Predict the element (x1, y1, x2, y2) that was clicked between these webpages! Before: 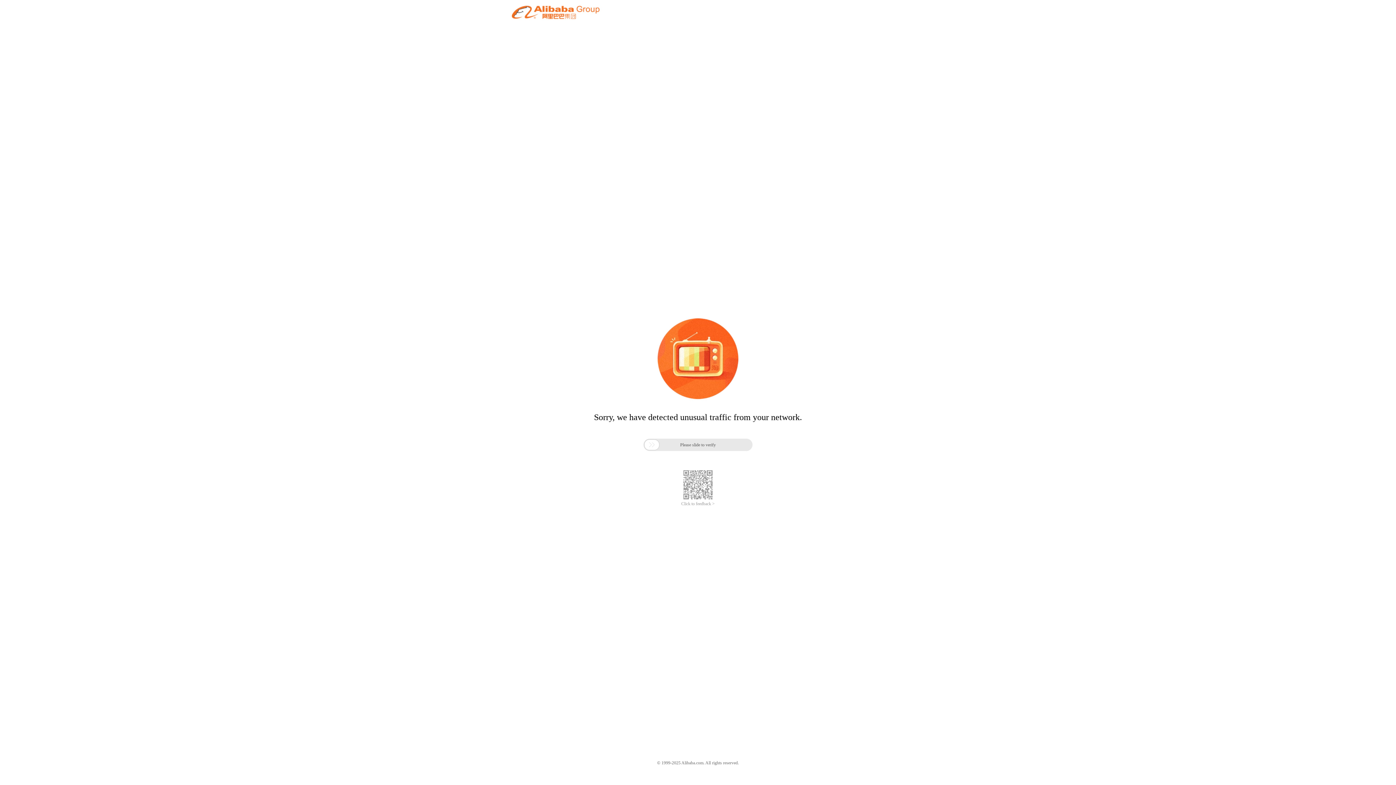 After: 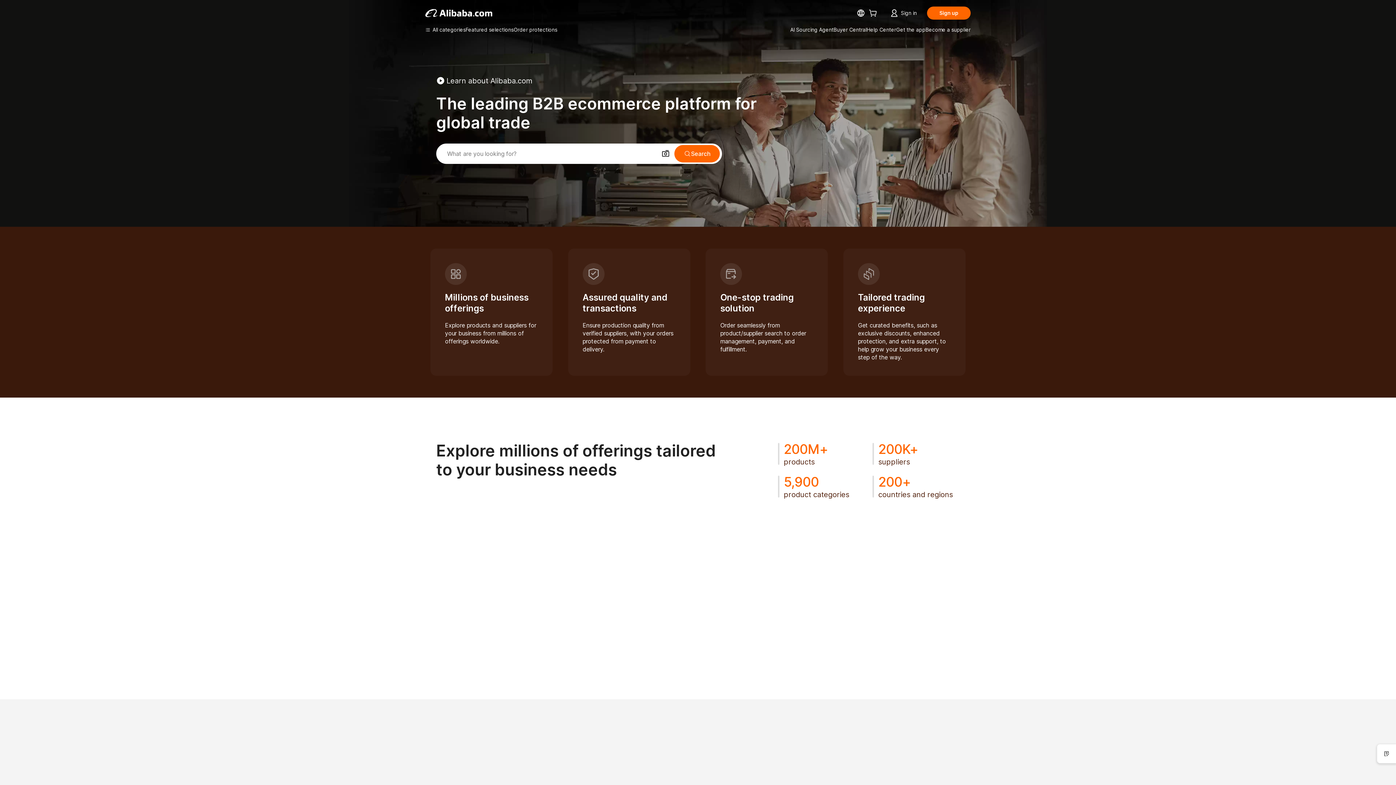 Action: bbox: (512, 12, 599, 21)